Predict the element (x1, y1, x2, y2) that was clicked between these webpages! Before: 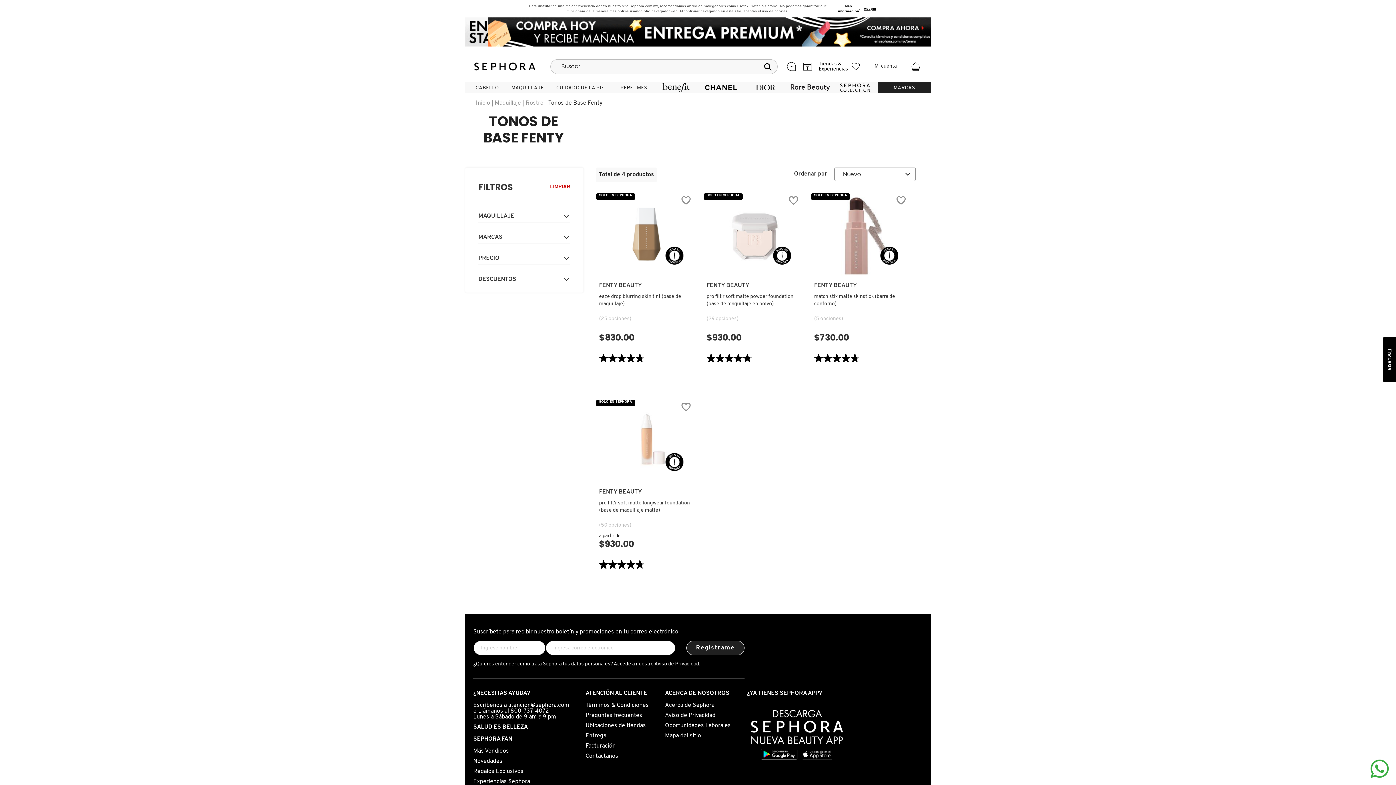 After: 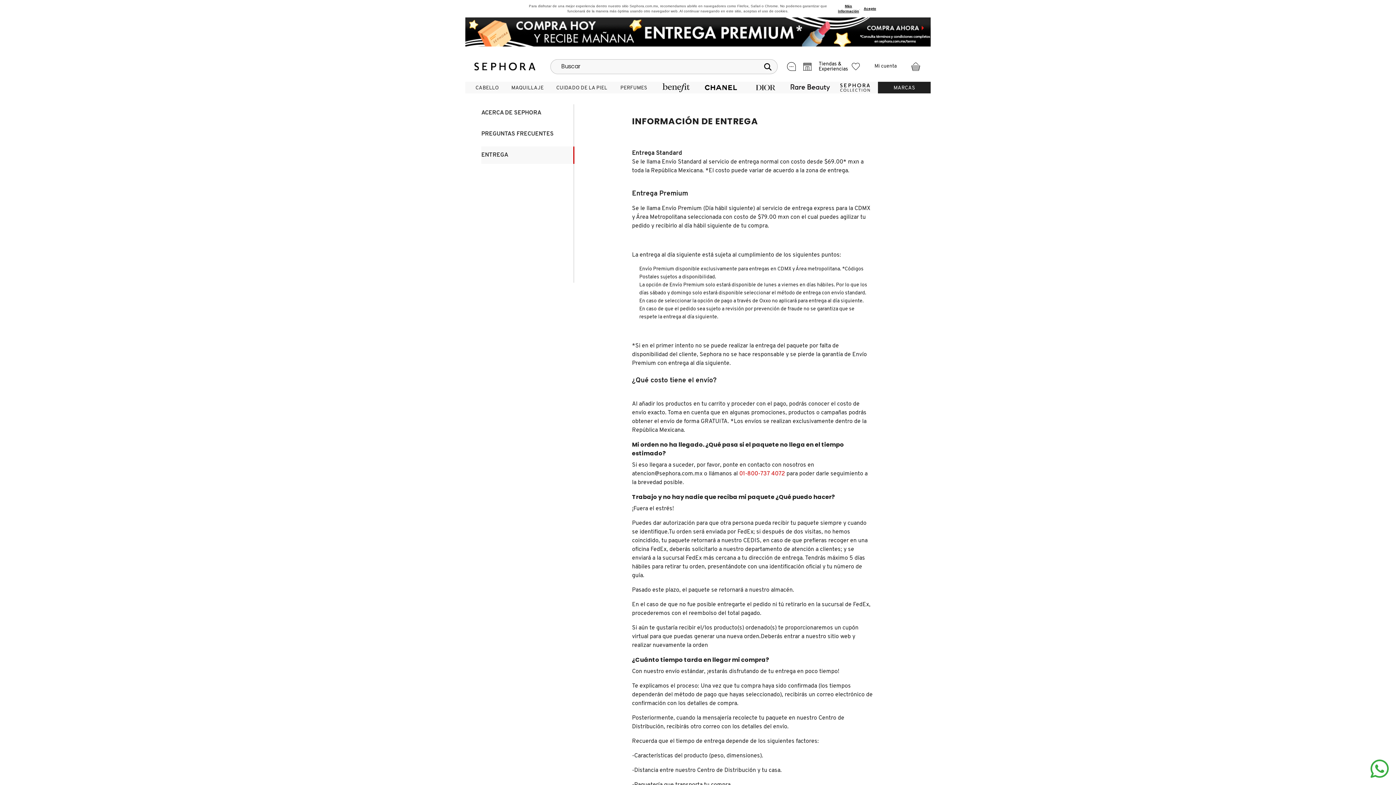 Action: bbox: (585, 733, 606, 739) label: Entrega